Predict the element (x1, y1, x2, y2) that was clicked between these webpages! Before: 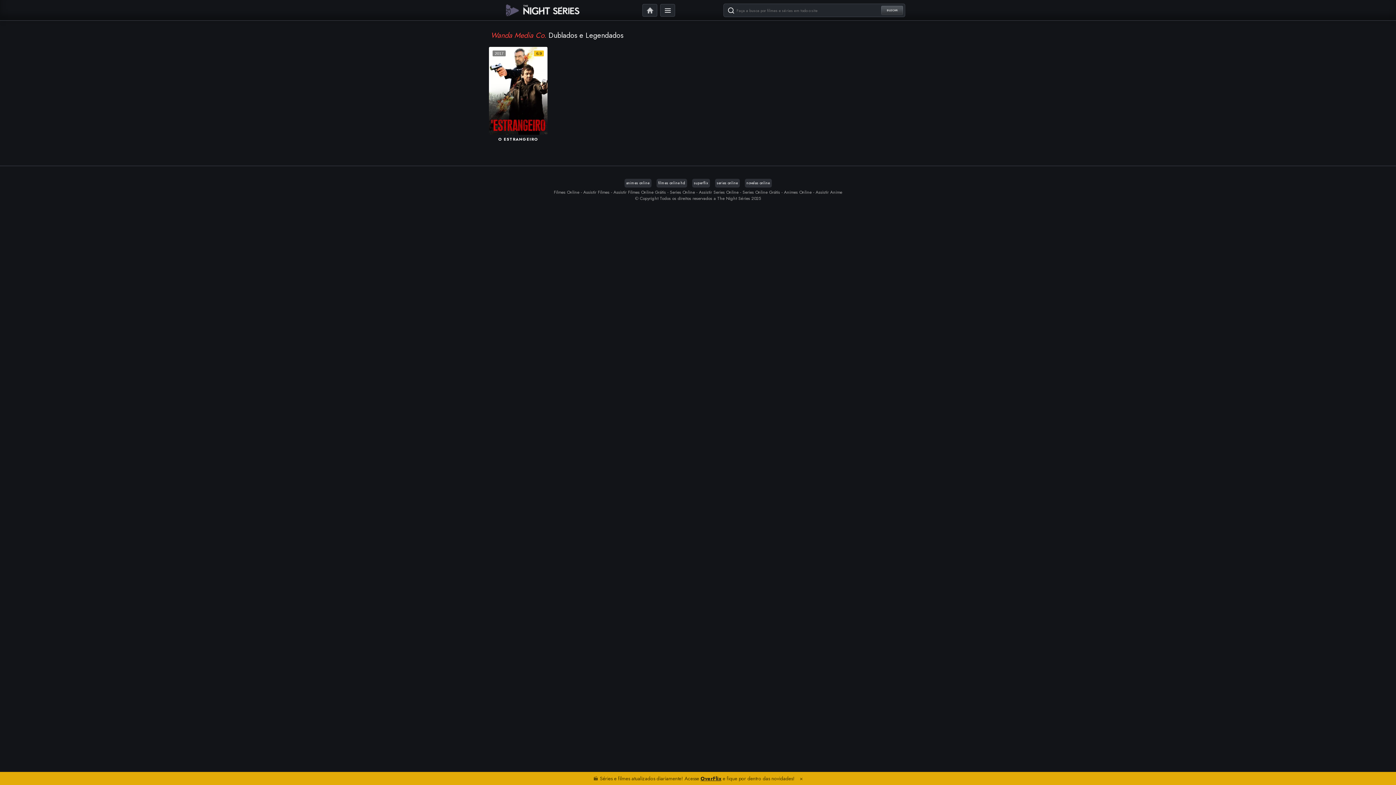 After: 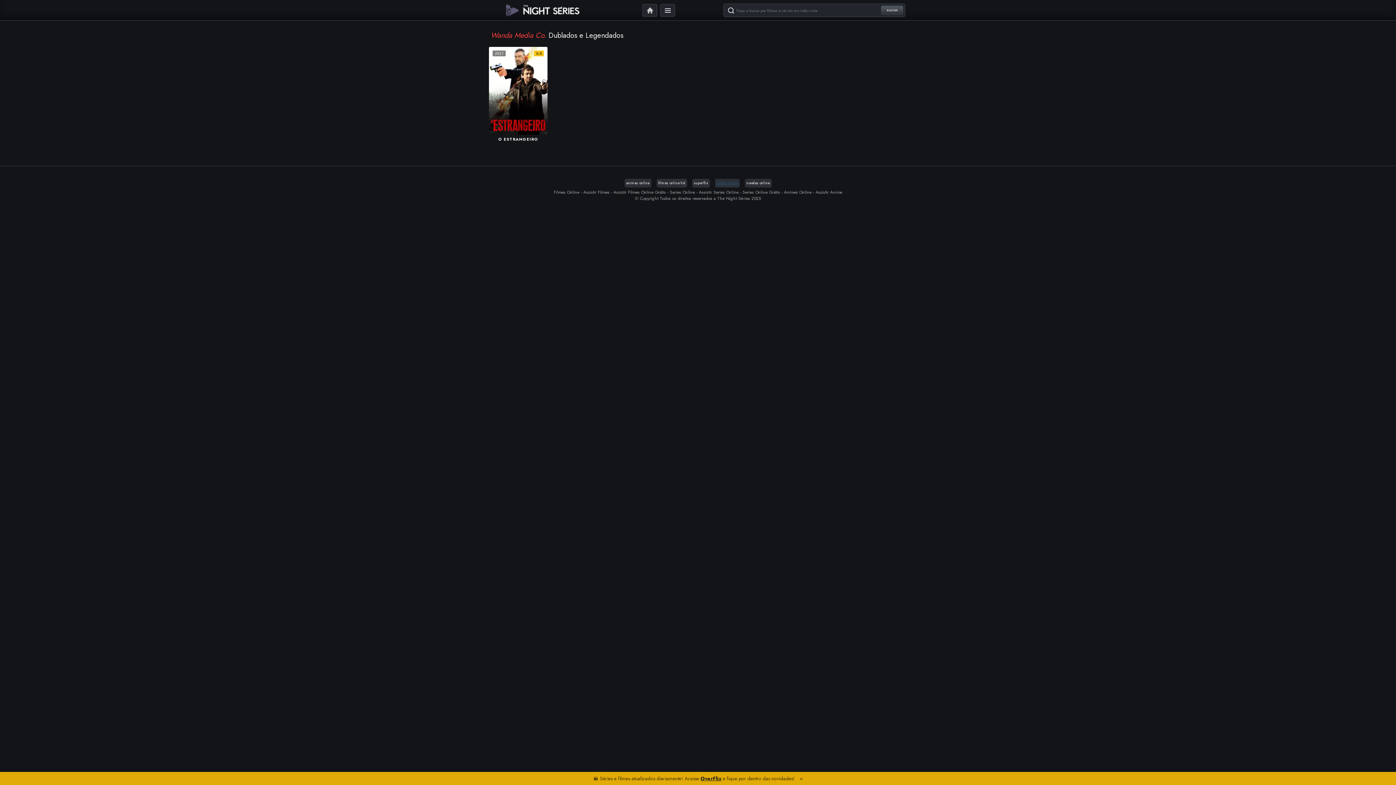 Action: label: series online bbox: (715, 178, 739, 187)